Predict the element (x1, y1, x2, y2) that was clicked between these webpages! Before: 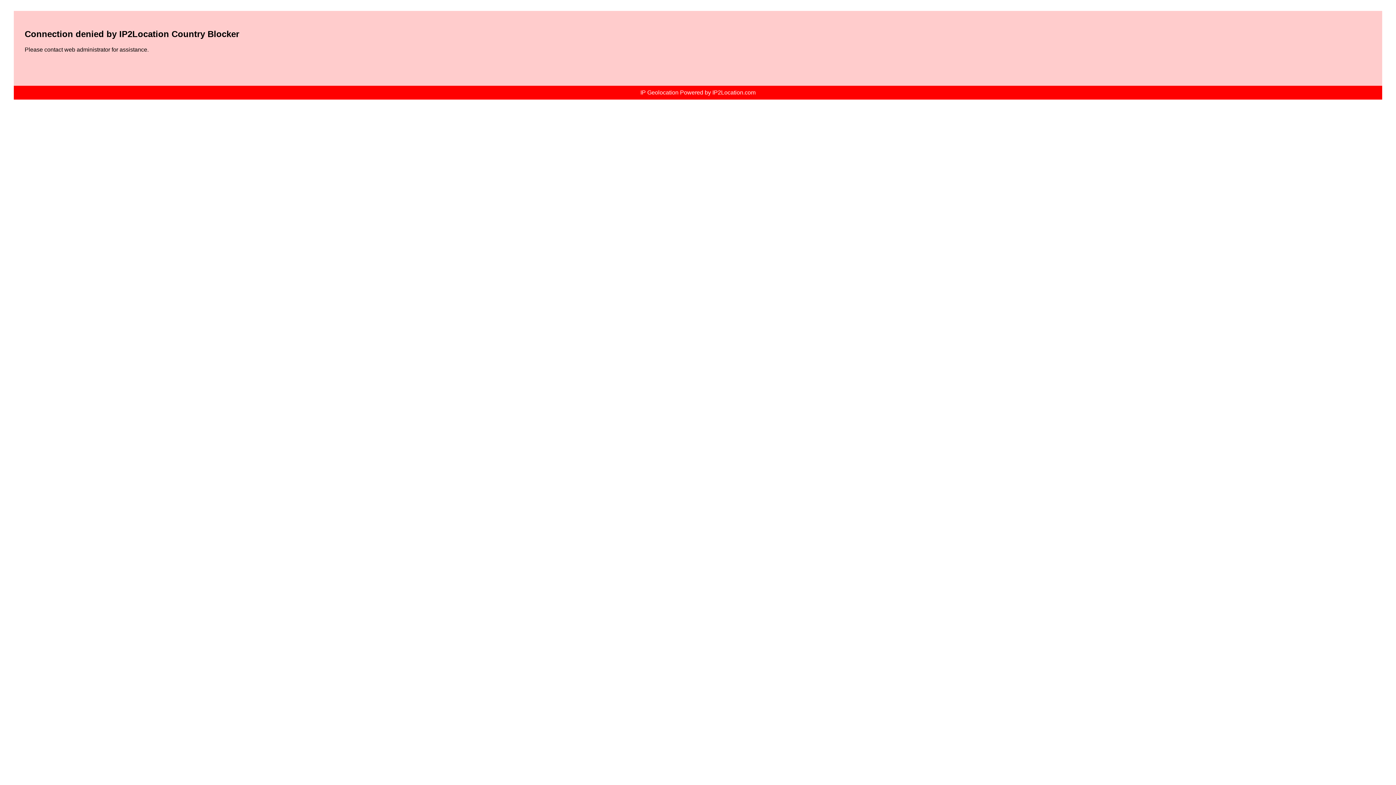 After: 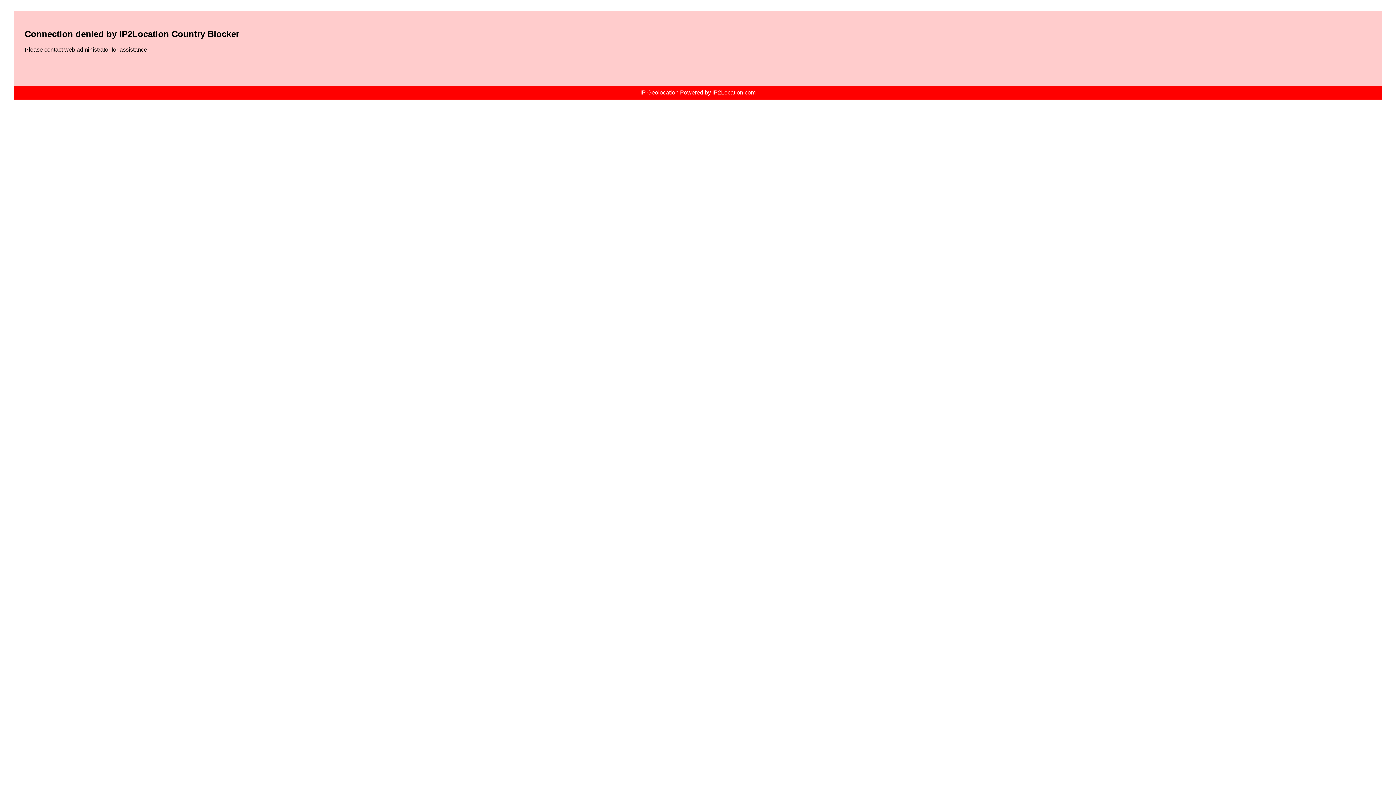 Action: bbox: (640, 89, 755, 95) label: IP Geolocation Powered by IP2Location.com